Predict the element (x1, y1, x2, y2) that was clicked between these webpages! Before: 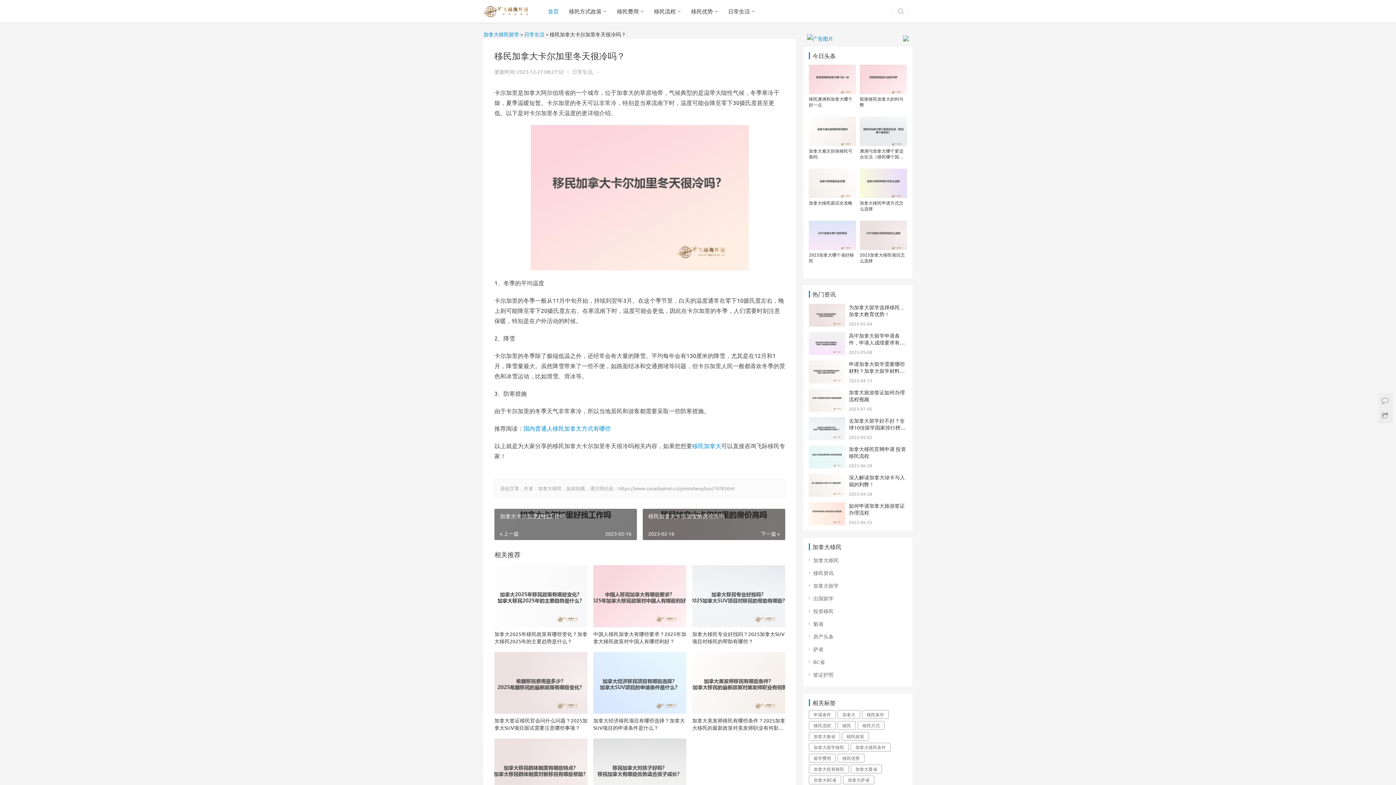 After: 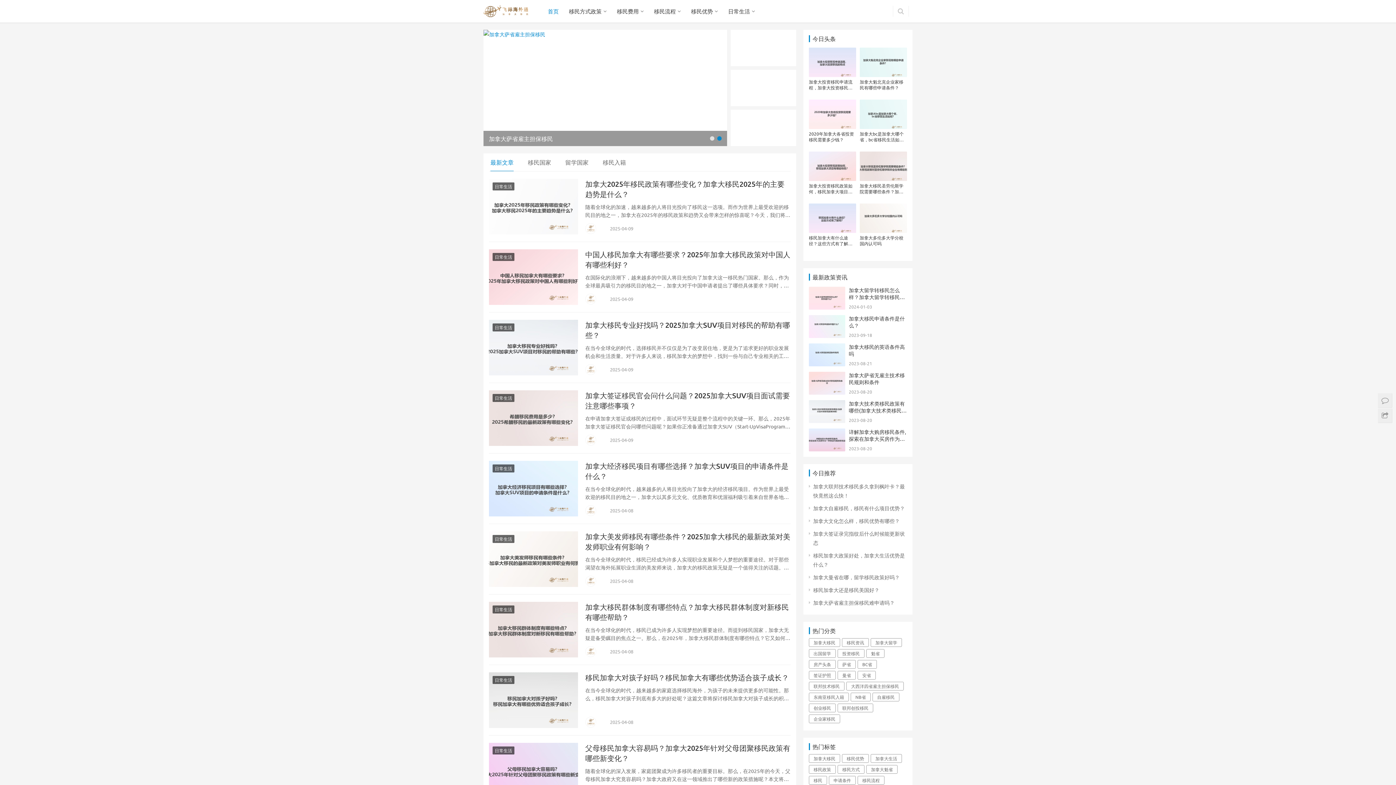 Action: label: 移民加拿大 bbox: (692, 442, 721, 449)